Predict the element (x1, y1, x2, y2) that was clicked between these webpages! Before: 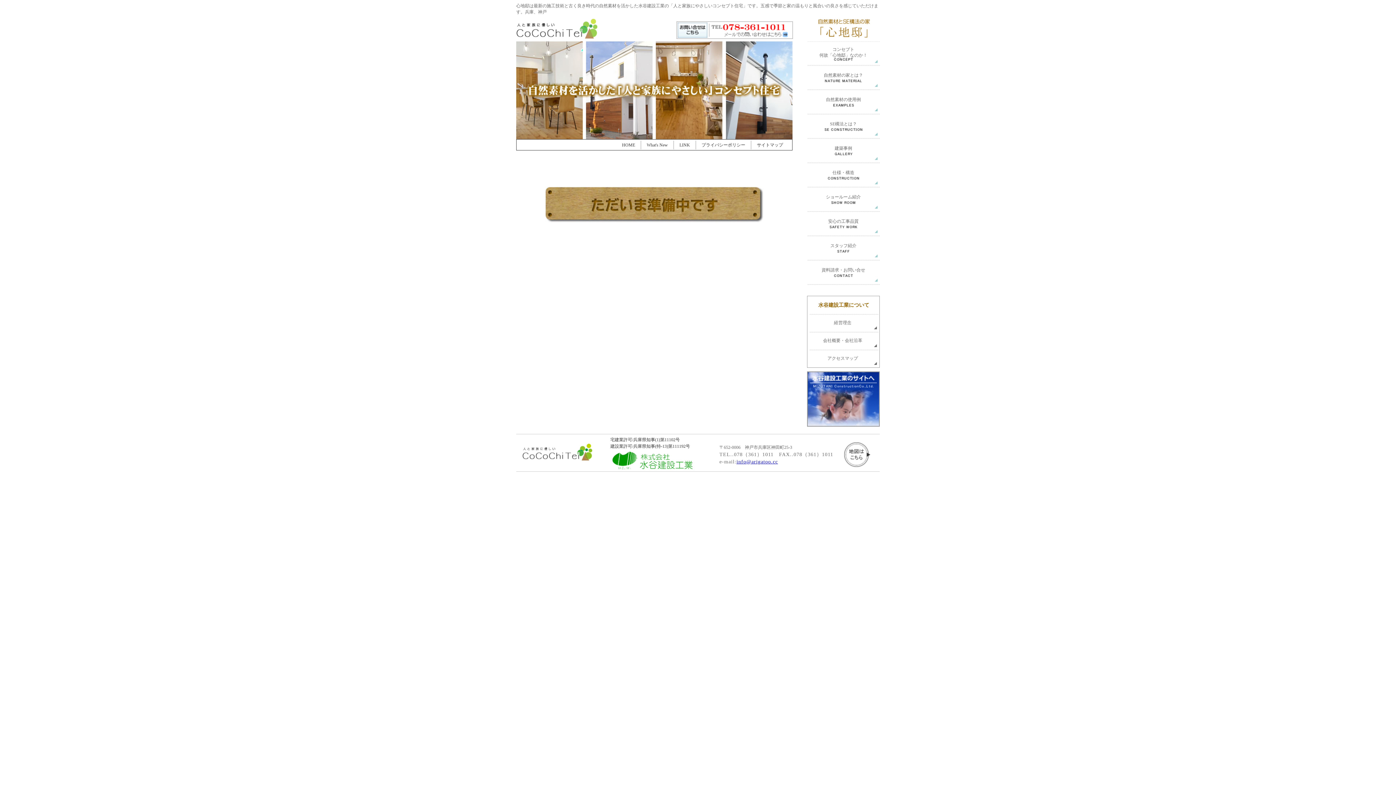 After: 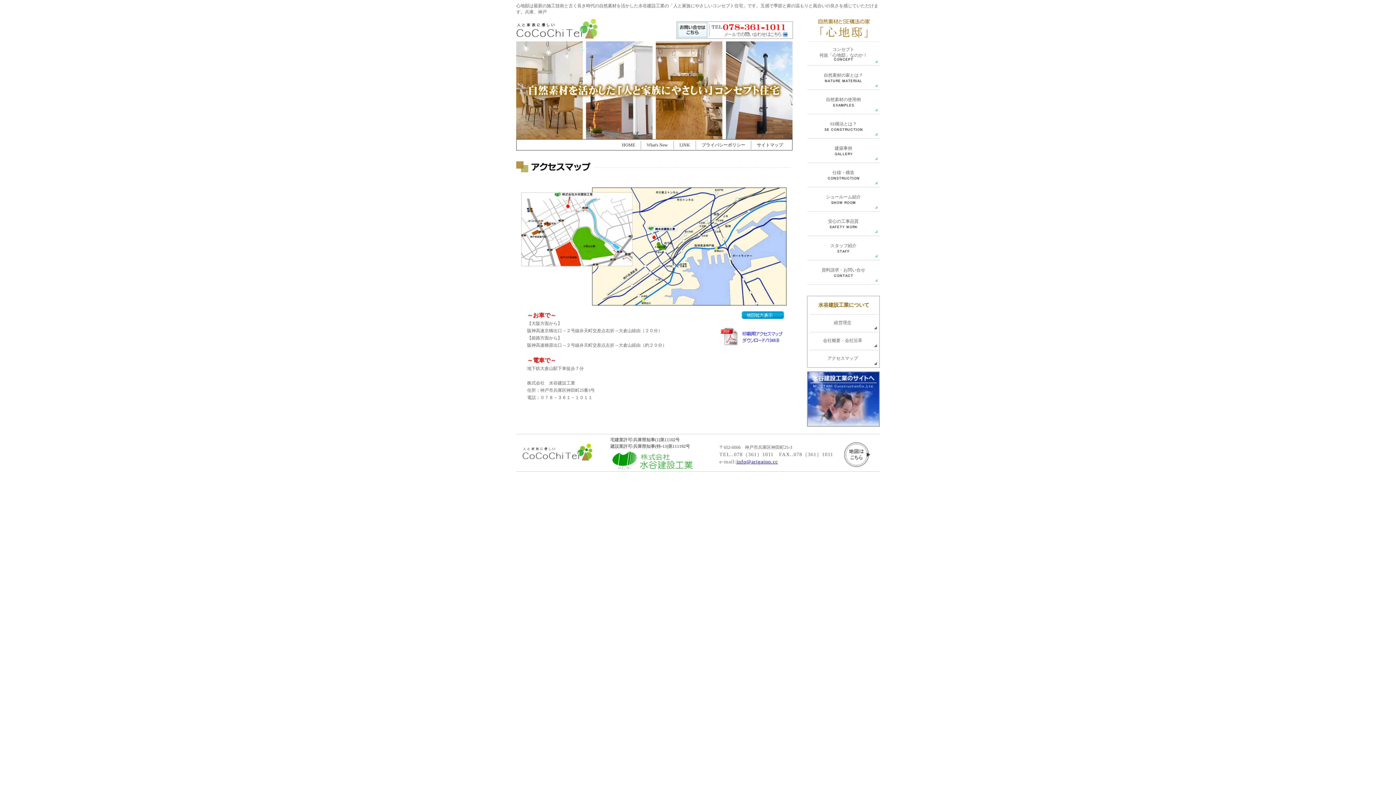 Action: bbox: (807, 349, 878, 367) label: アクセスマップ